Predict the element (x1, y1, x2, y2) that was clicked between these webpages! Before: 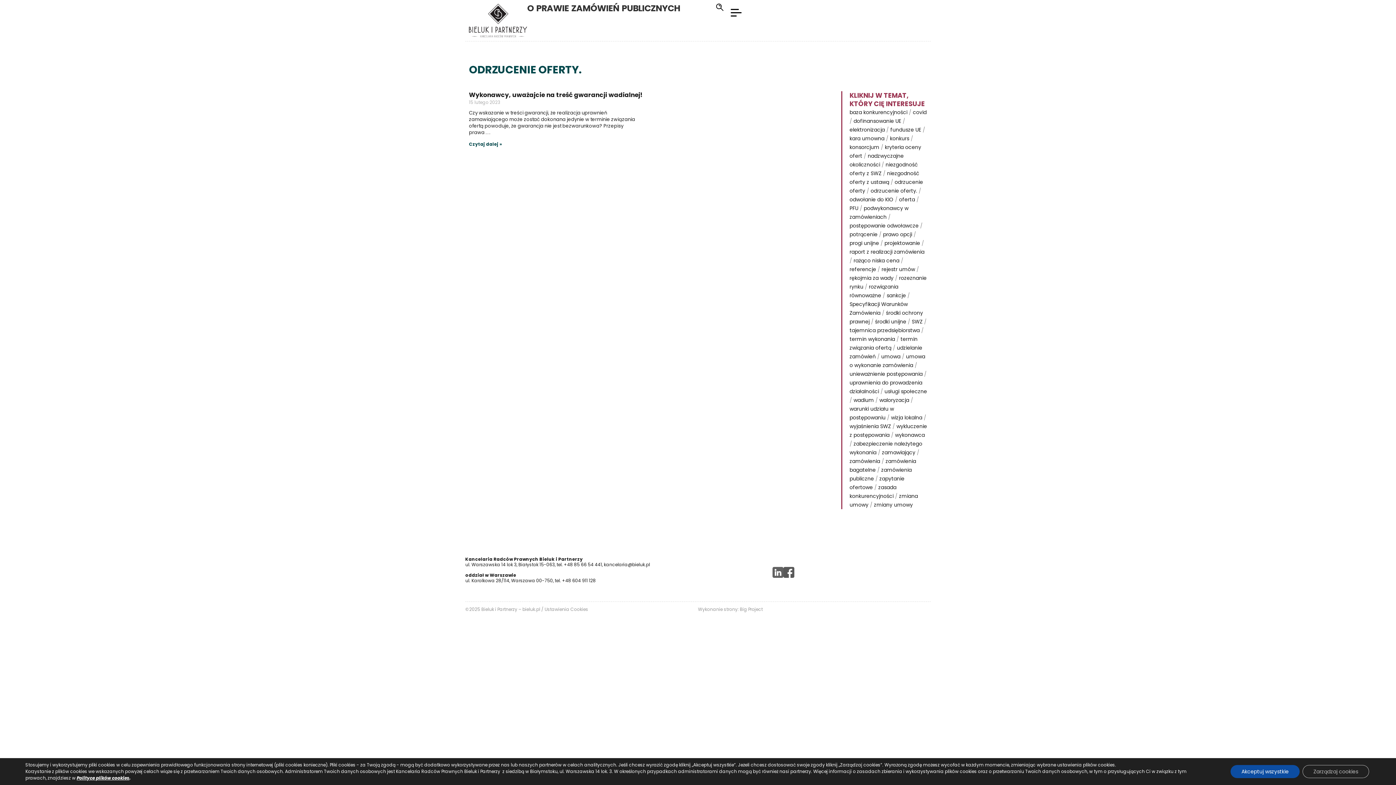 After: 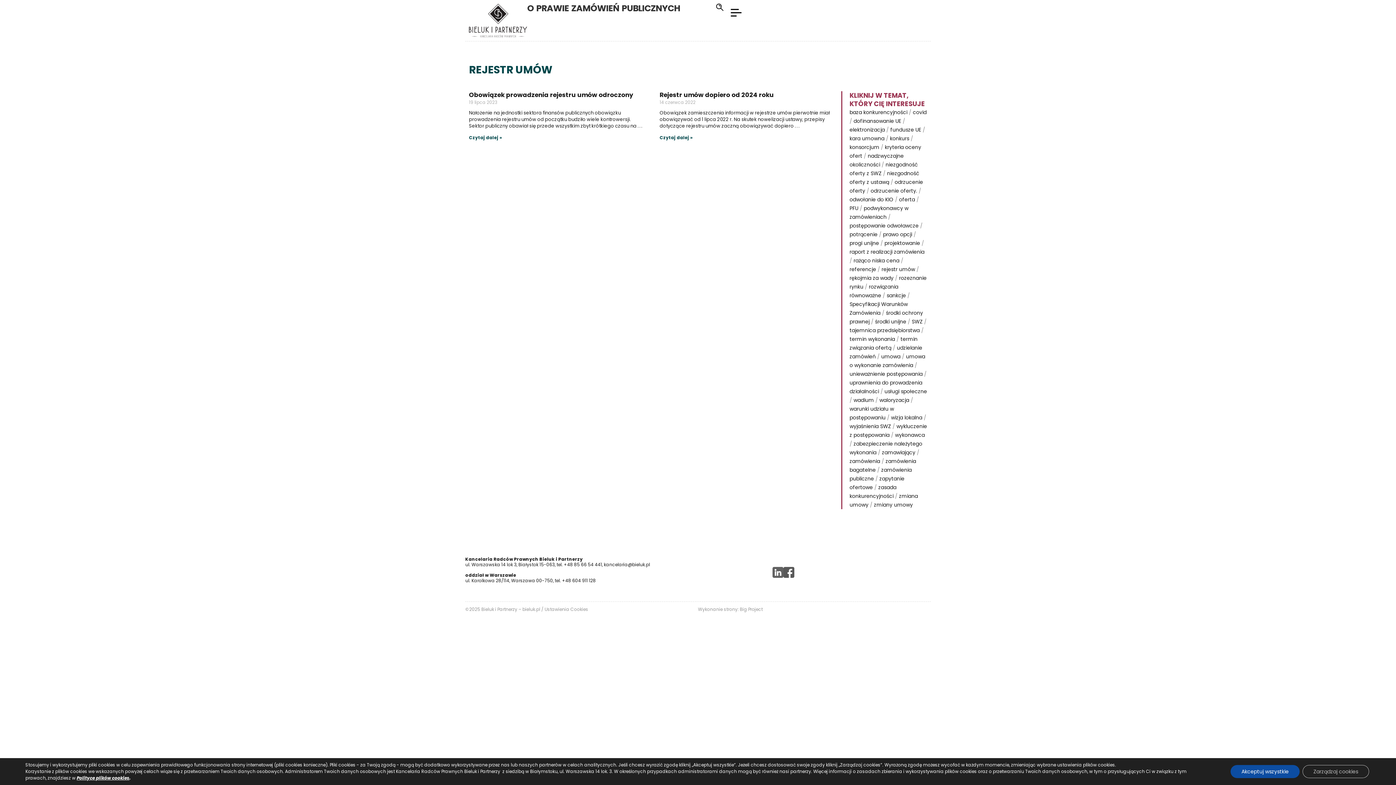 Action: label: rejestr umów bbox: (881, 265, 915, 273)